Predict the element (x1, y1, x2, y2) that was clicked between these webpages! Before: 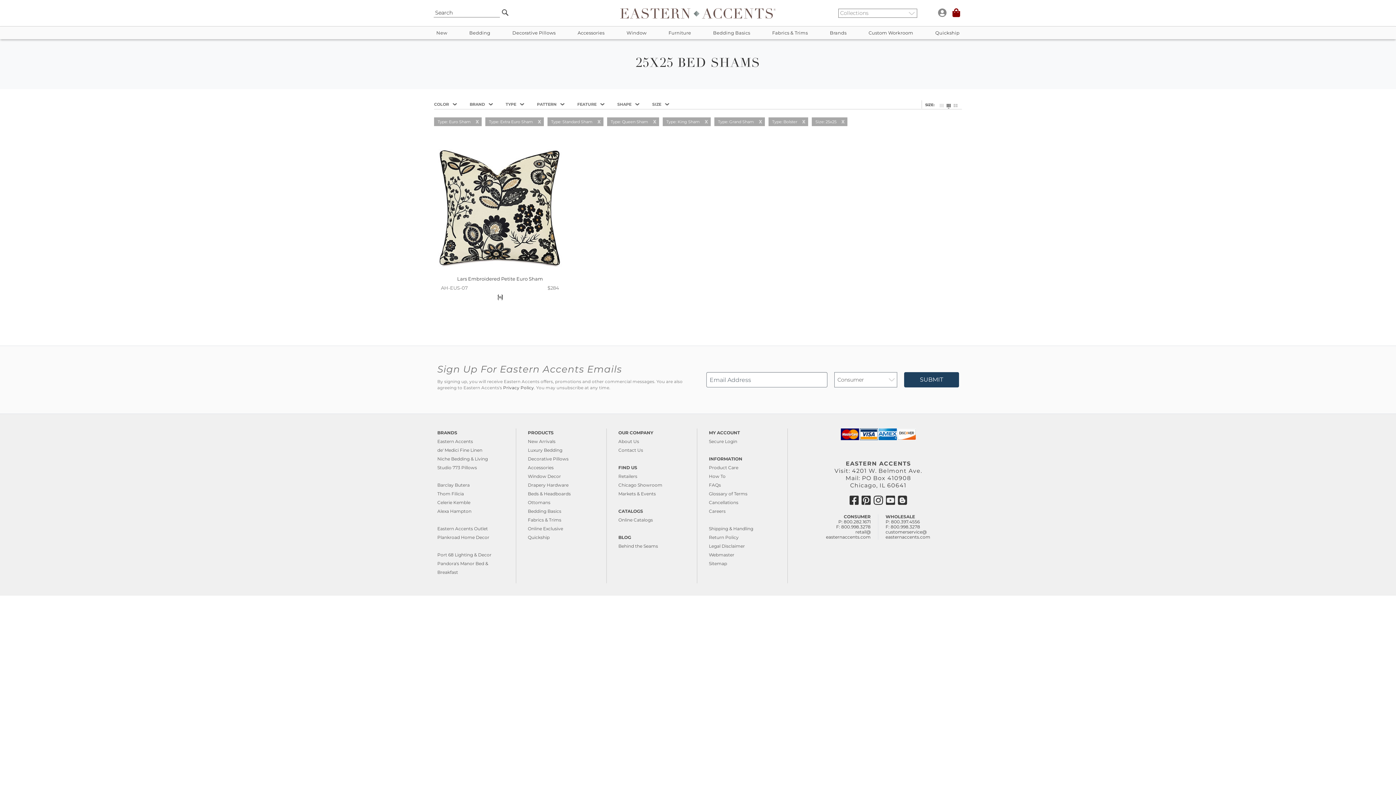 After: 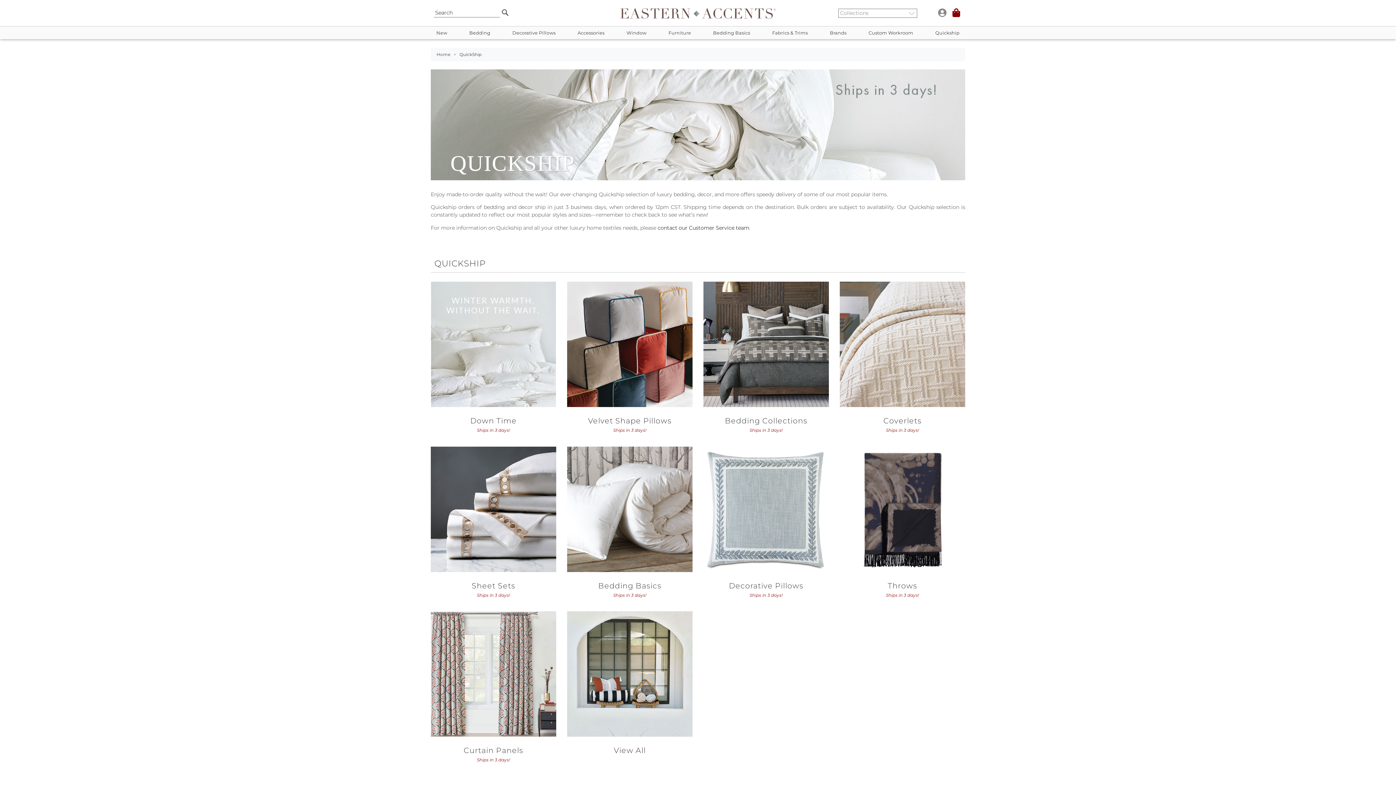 Action: bbox: (924, 26, 970, 39) label: Quickship